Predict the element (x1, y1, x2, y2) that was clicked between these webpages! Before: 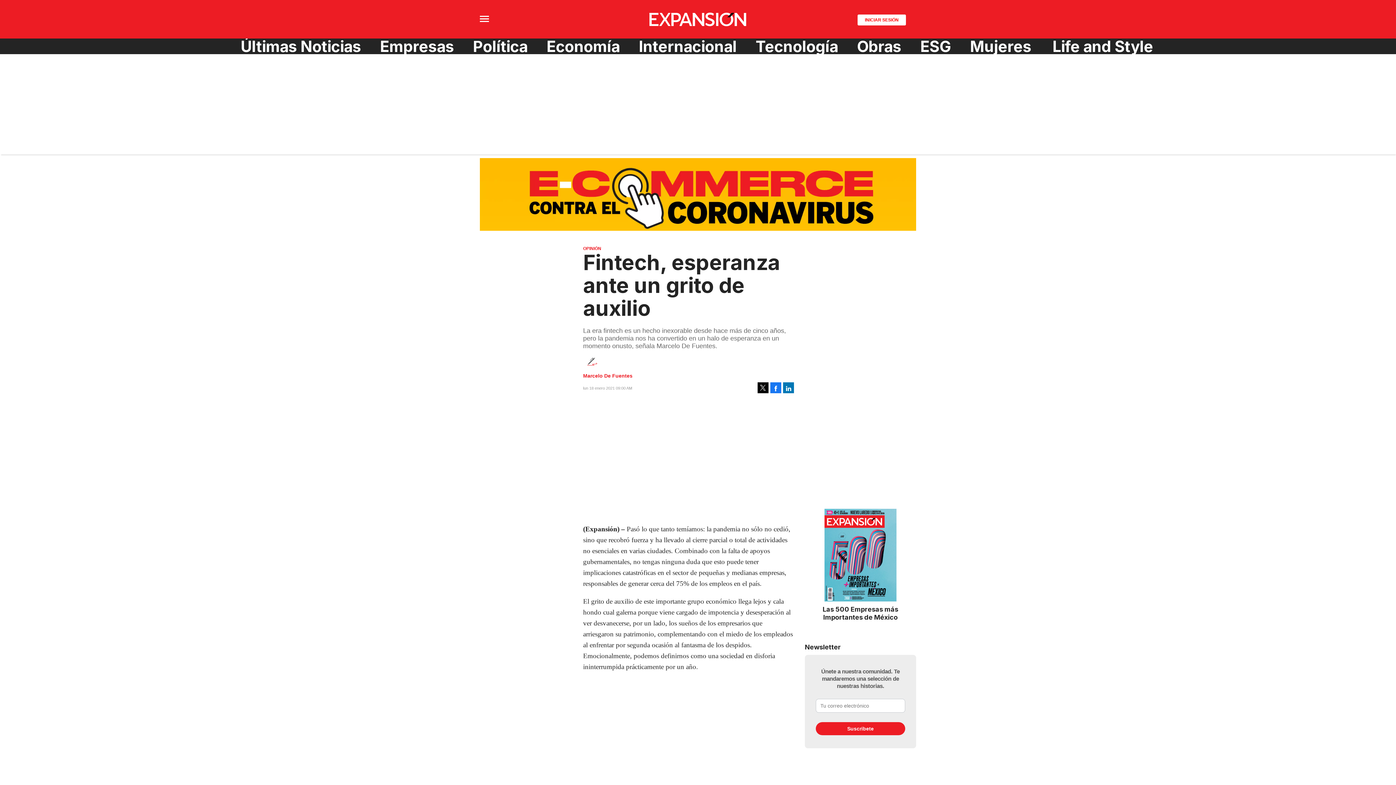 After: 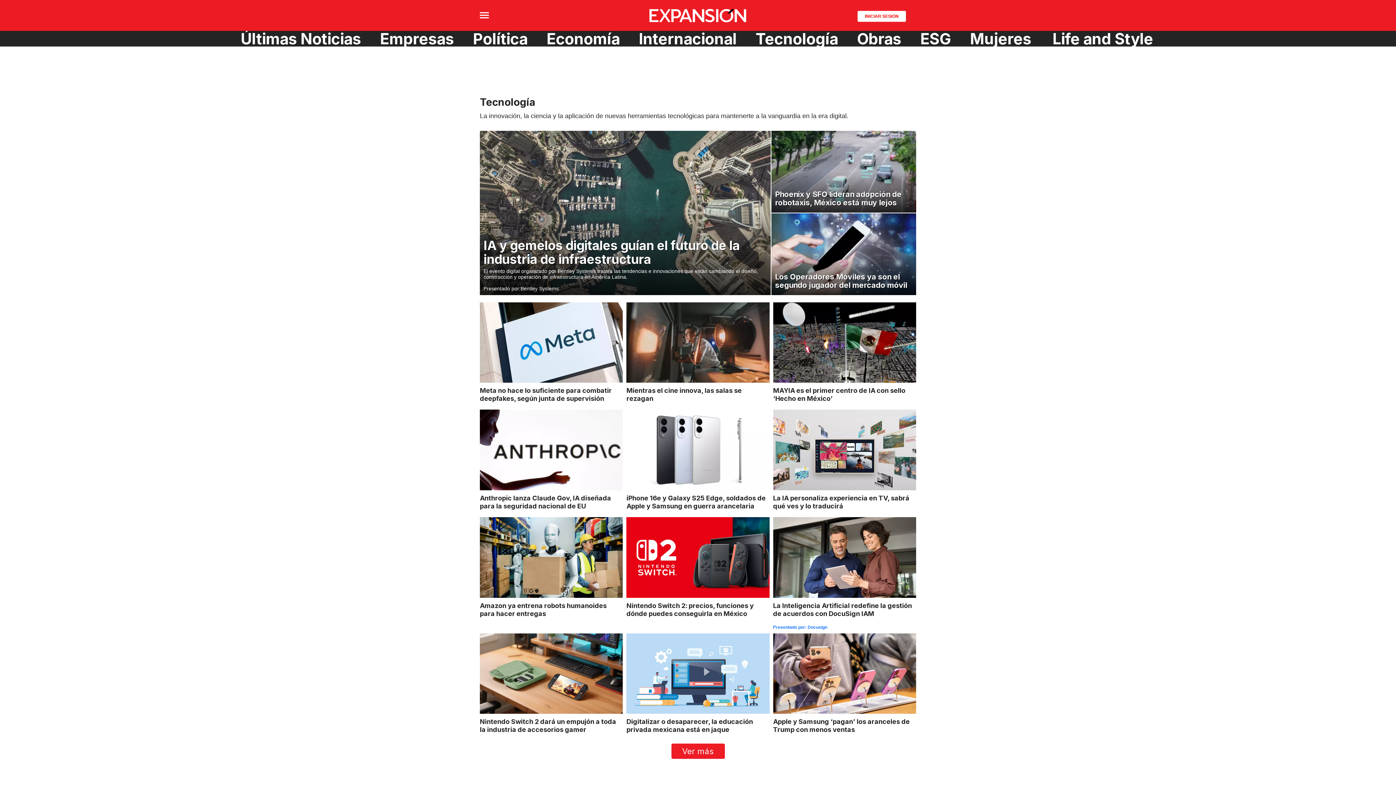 Action: bbox: (750, 38, 844, 54) label: Tecnología